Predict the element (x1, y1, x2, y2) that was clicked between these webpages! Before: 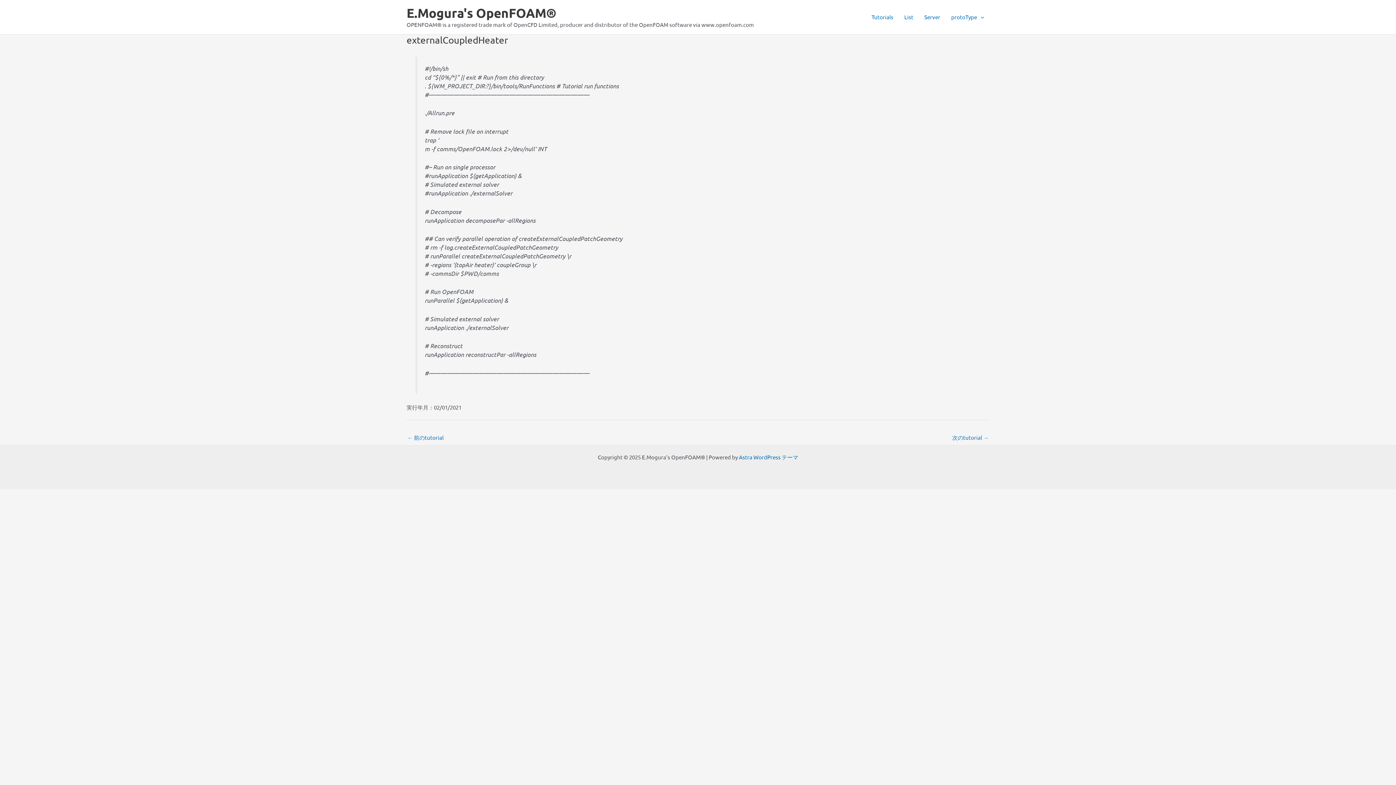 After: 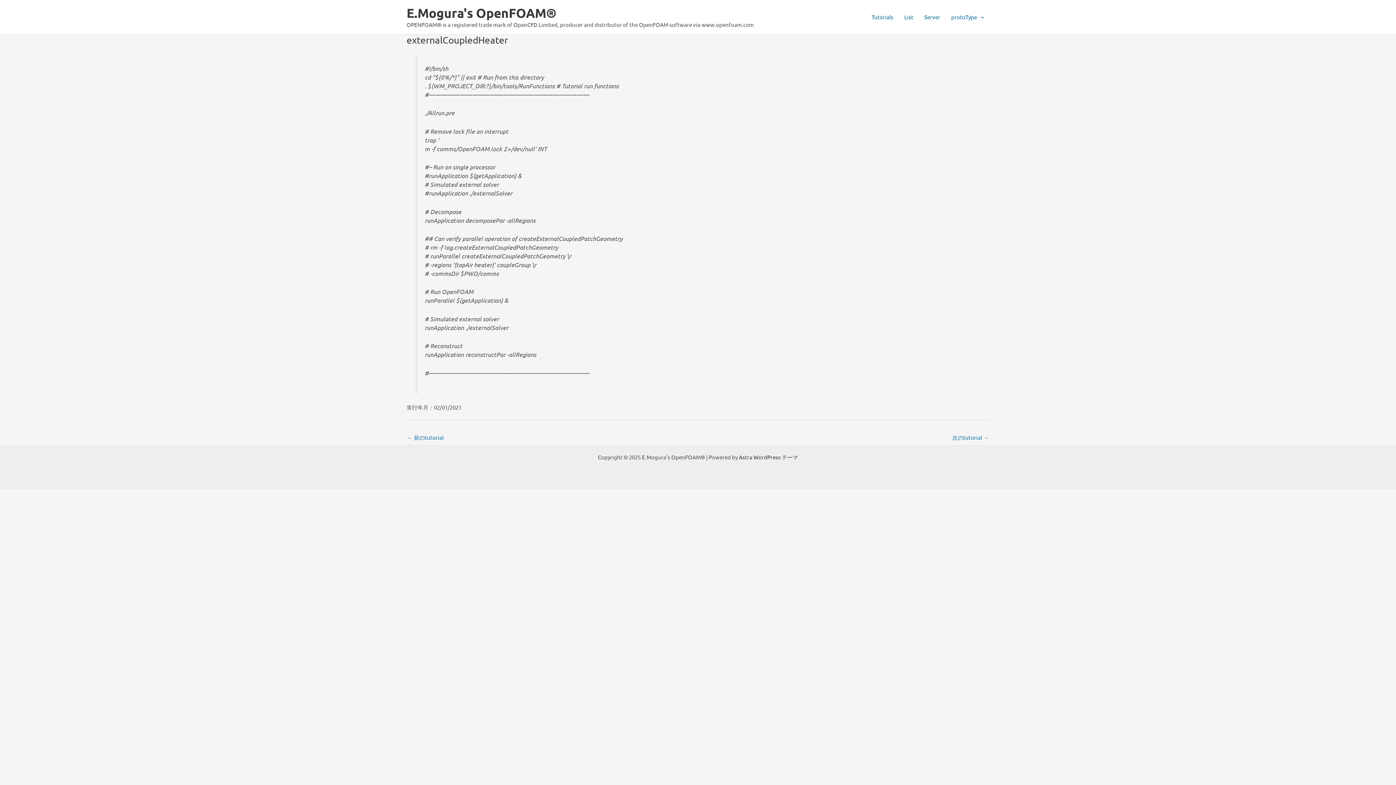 Action: bbox: (739, 453, 798, 460) label: Astra WordPress テーマ